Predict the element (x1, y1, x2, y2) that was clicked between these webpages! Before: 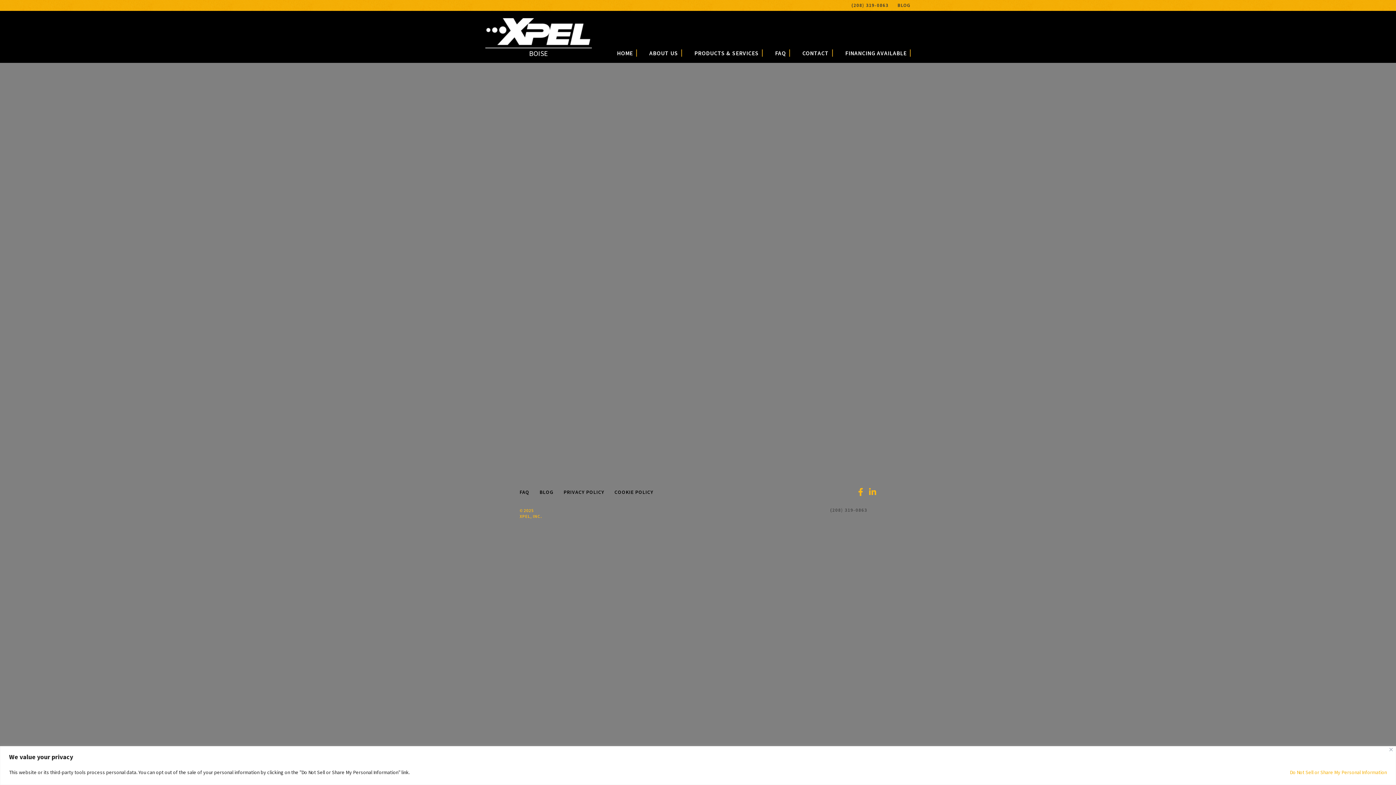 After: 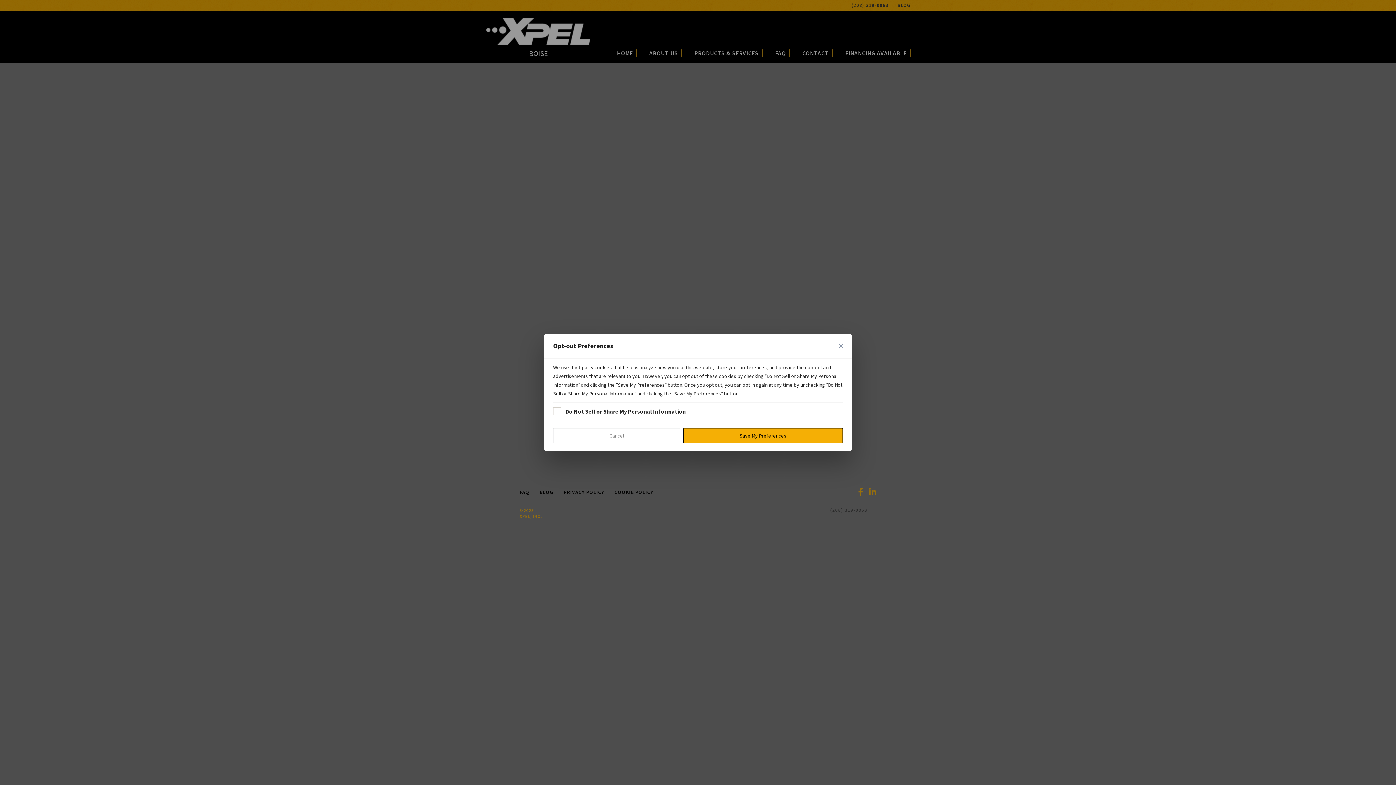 Action: bbox: (1290, 766, 1387, 779) label: Do Not Sell or Share My Personal Information